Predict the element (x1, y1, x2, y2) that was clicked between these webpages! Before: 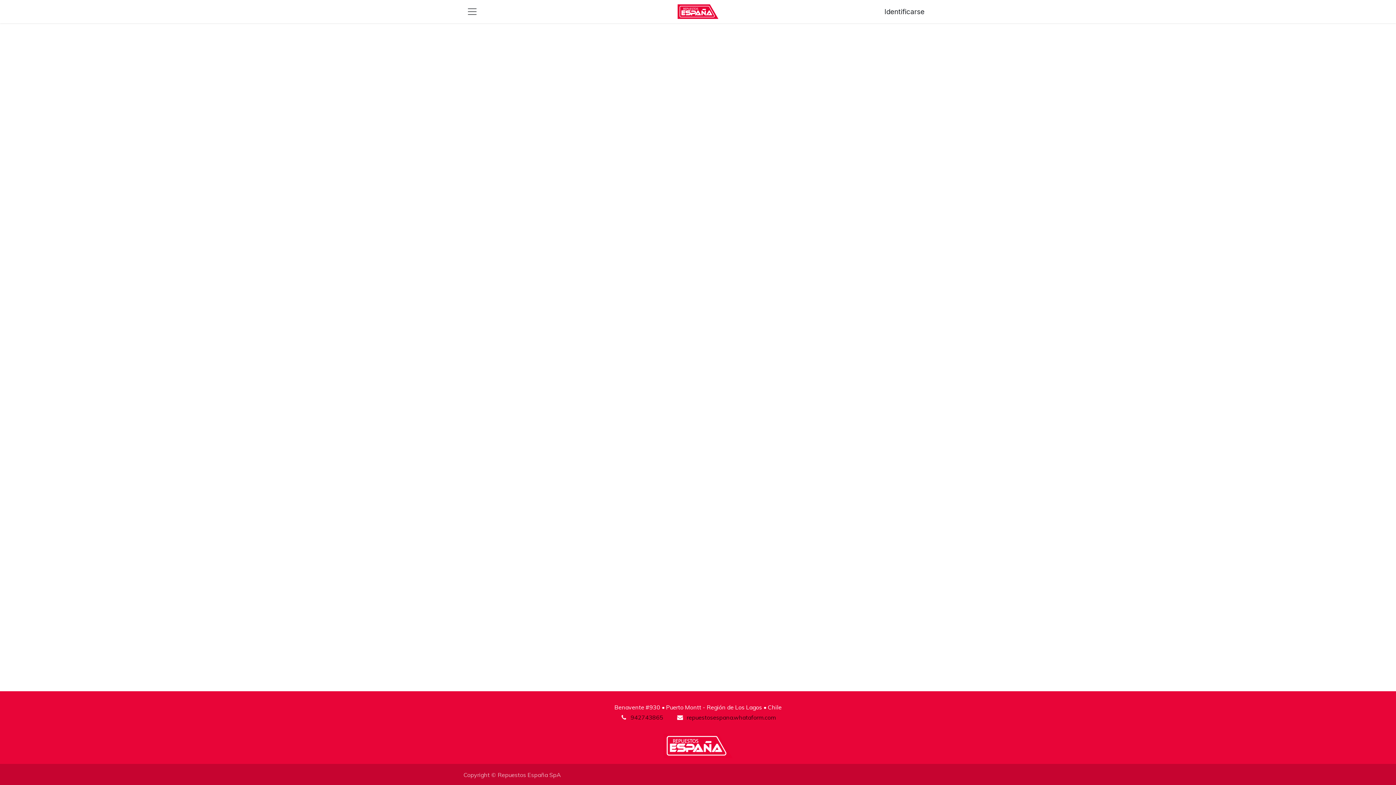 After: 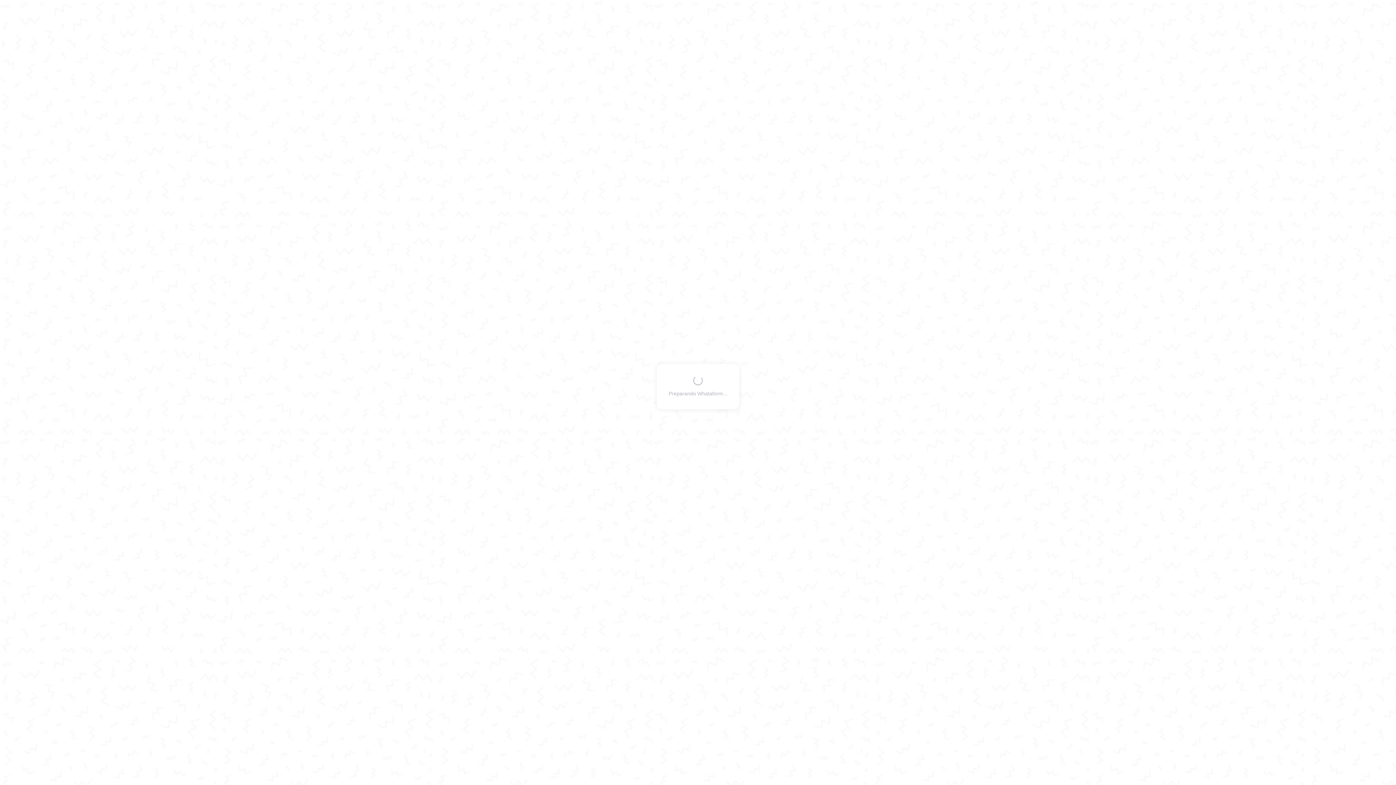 Action: bbox: (686, 714, 776, 721) label: repuestosespana.whataform.com